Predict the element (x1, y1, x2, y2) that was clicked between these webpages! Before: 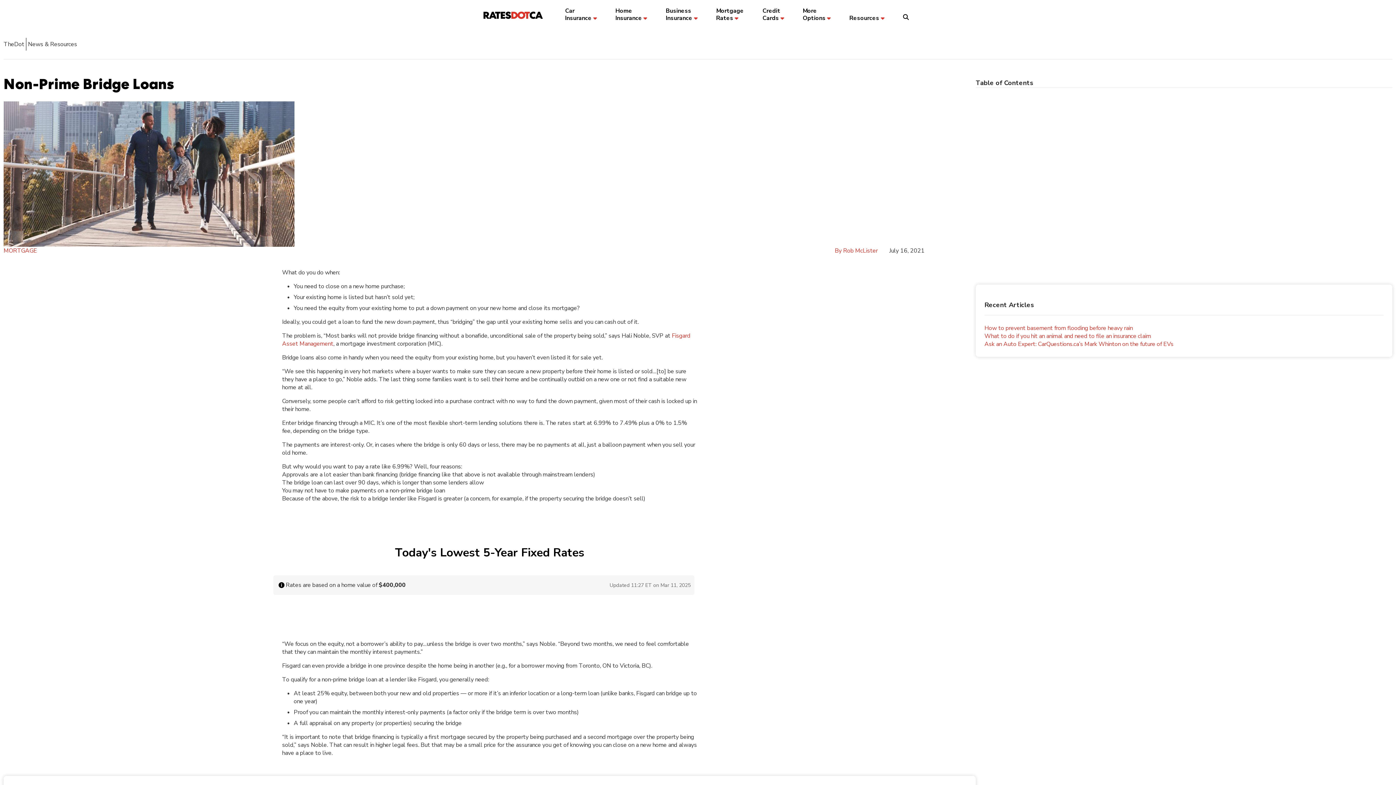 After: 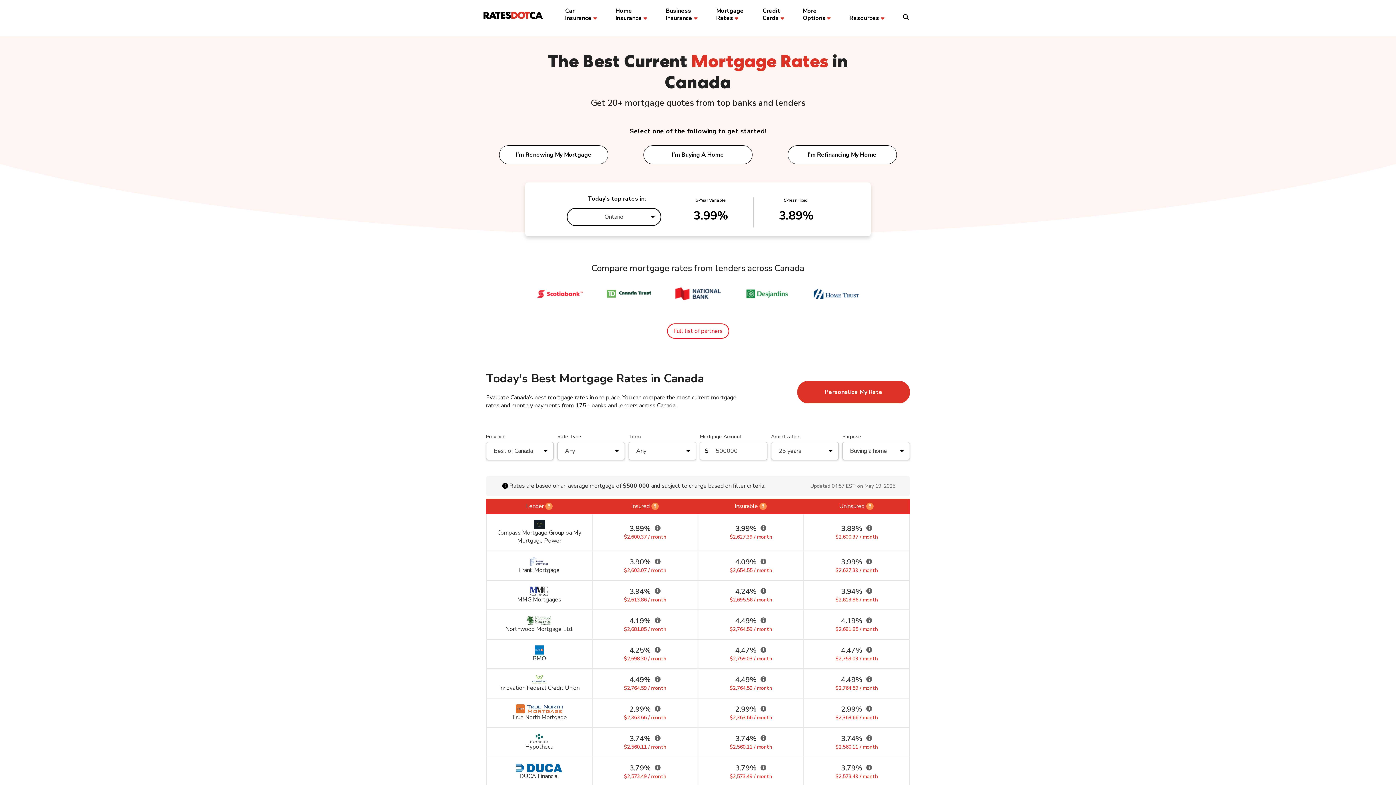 Action: label: Mortgage
Rates  bbox: (716, 7, 744, 21)